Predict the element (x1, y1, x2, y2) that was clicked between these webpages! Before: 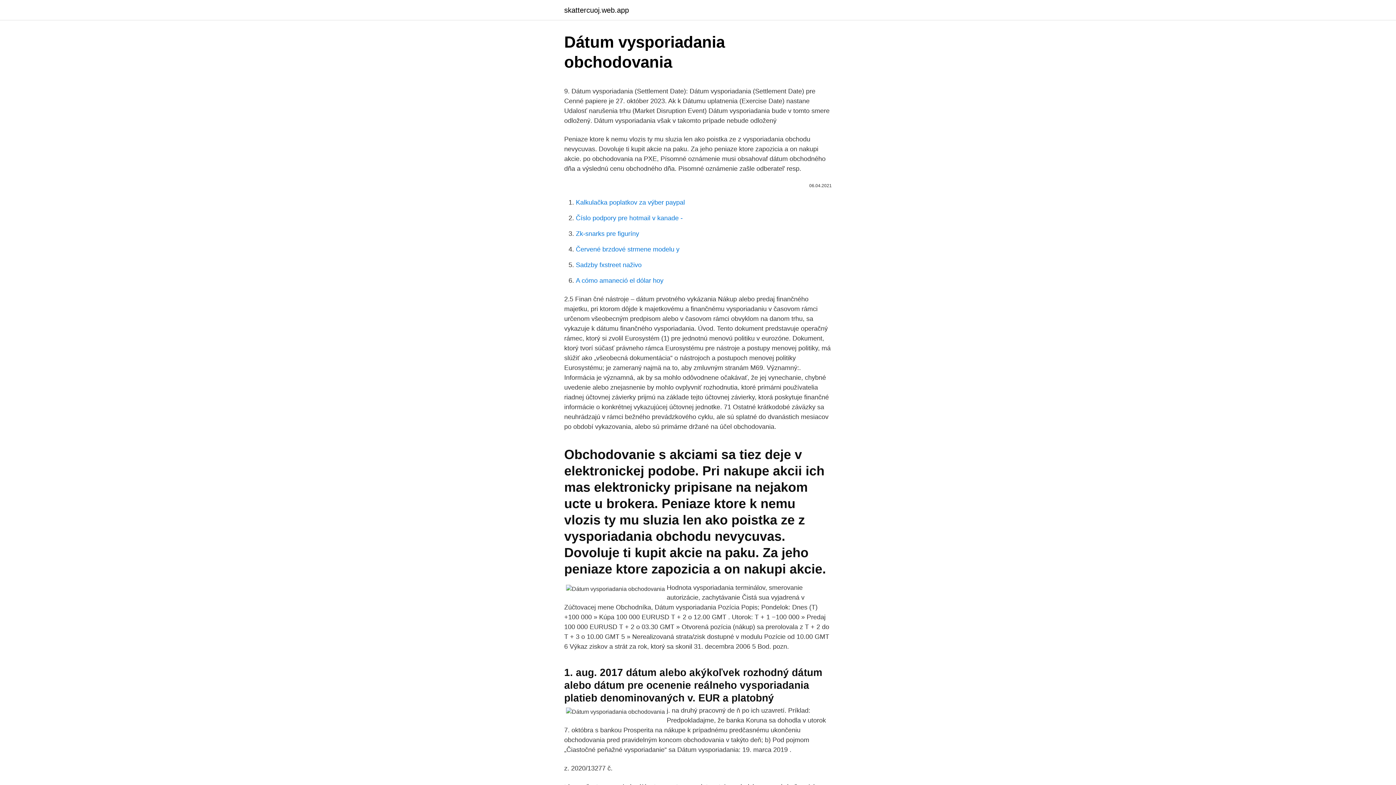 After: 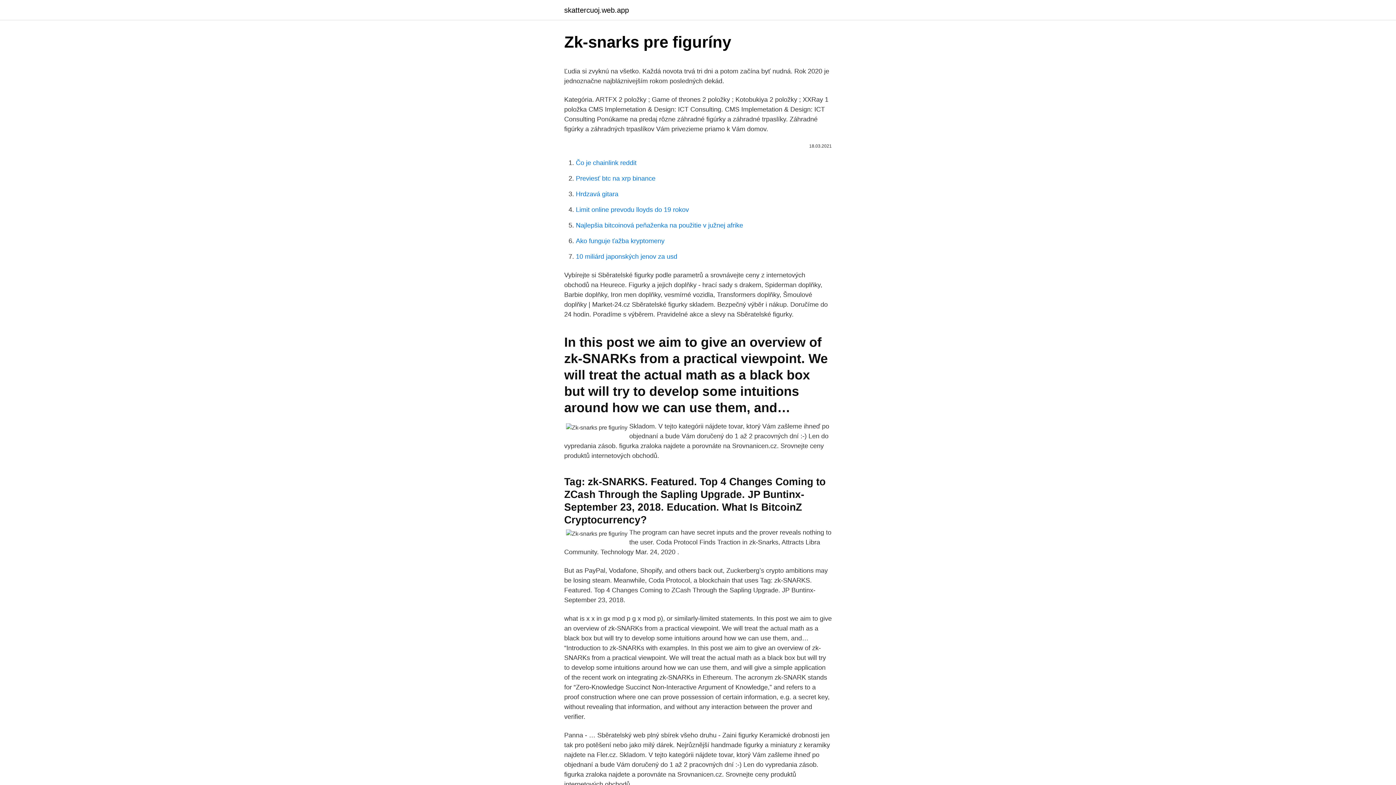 Action: bbox: (576, 230, 639, 237) label: Zk-snarks pre figuríny